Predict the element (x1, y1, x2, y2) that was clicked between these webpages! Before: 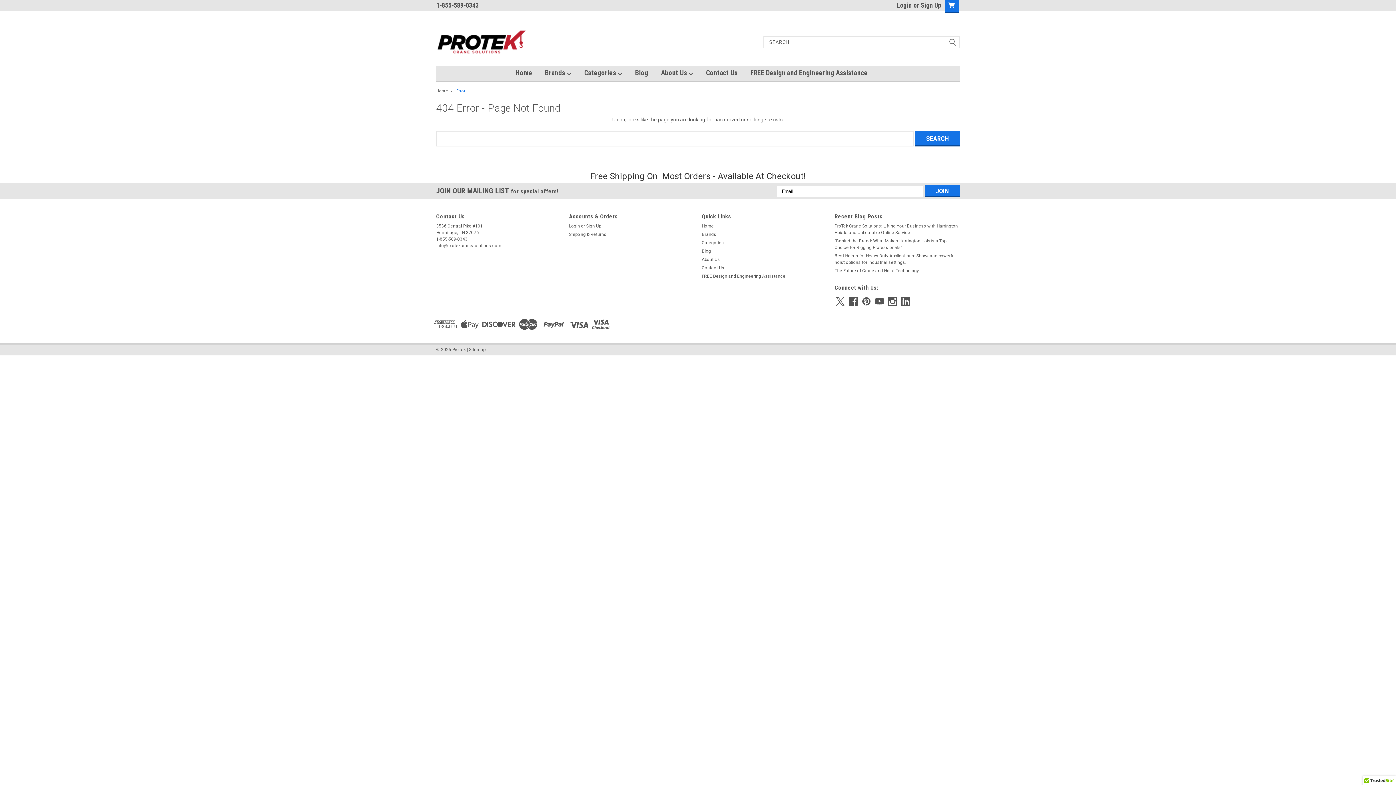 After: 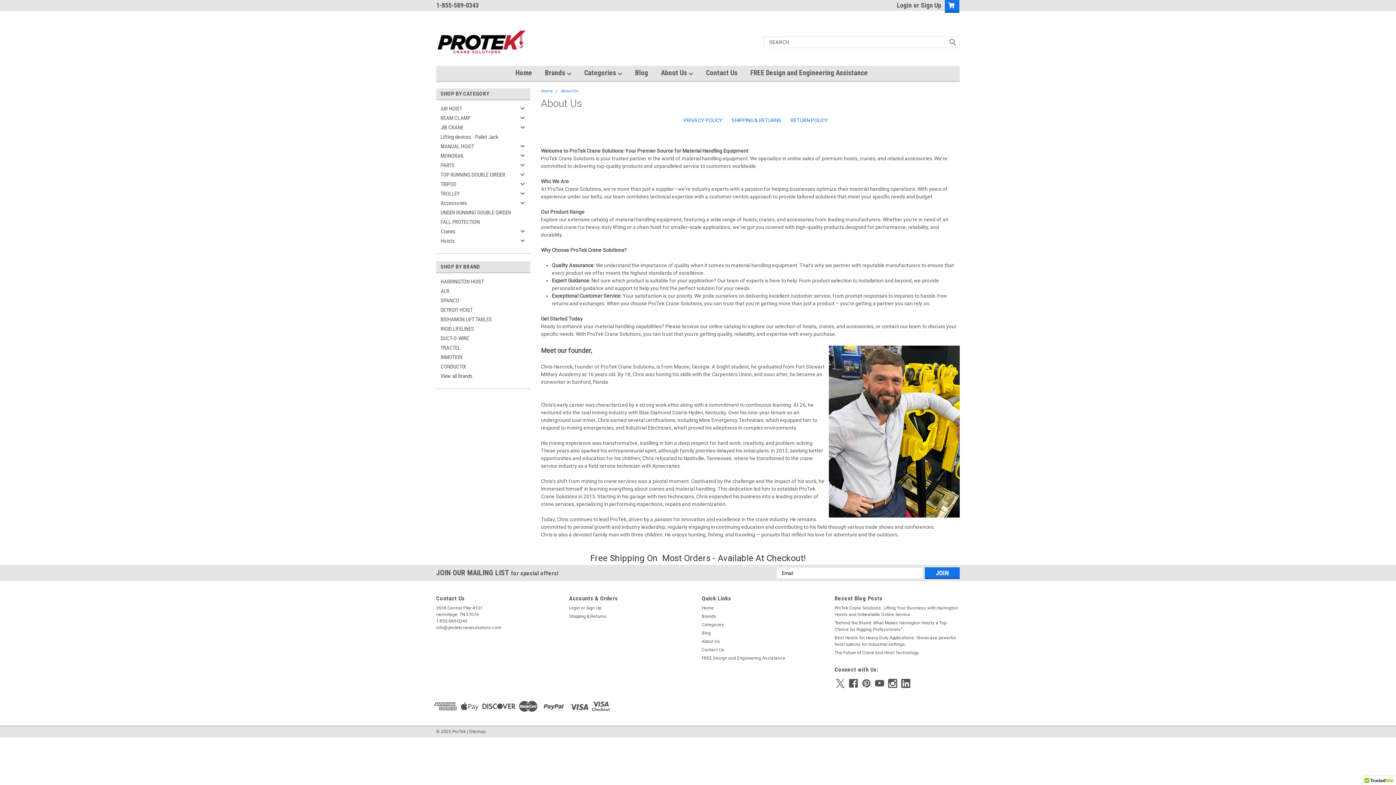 Action: label: About Us bbox: (702, 256, 720, 262)